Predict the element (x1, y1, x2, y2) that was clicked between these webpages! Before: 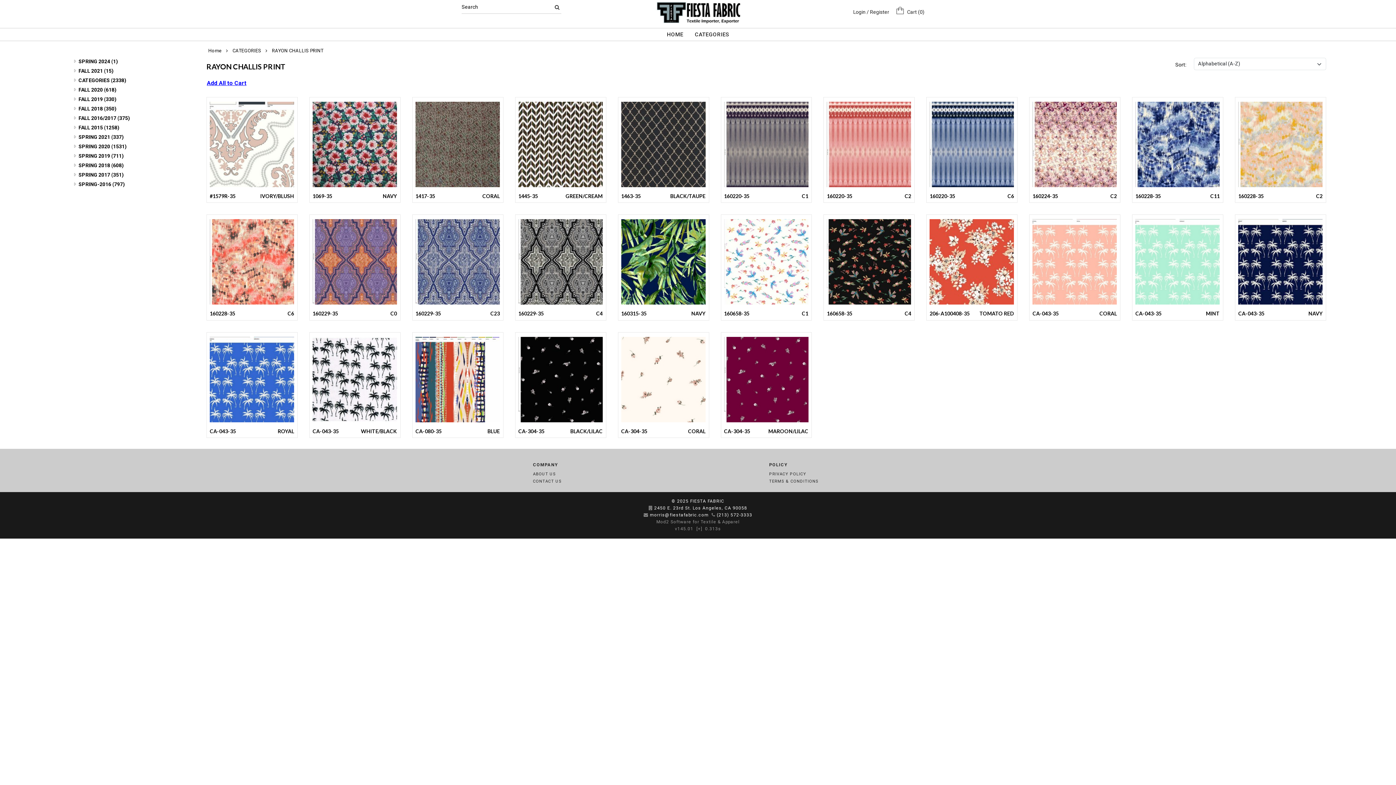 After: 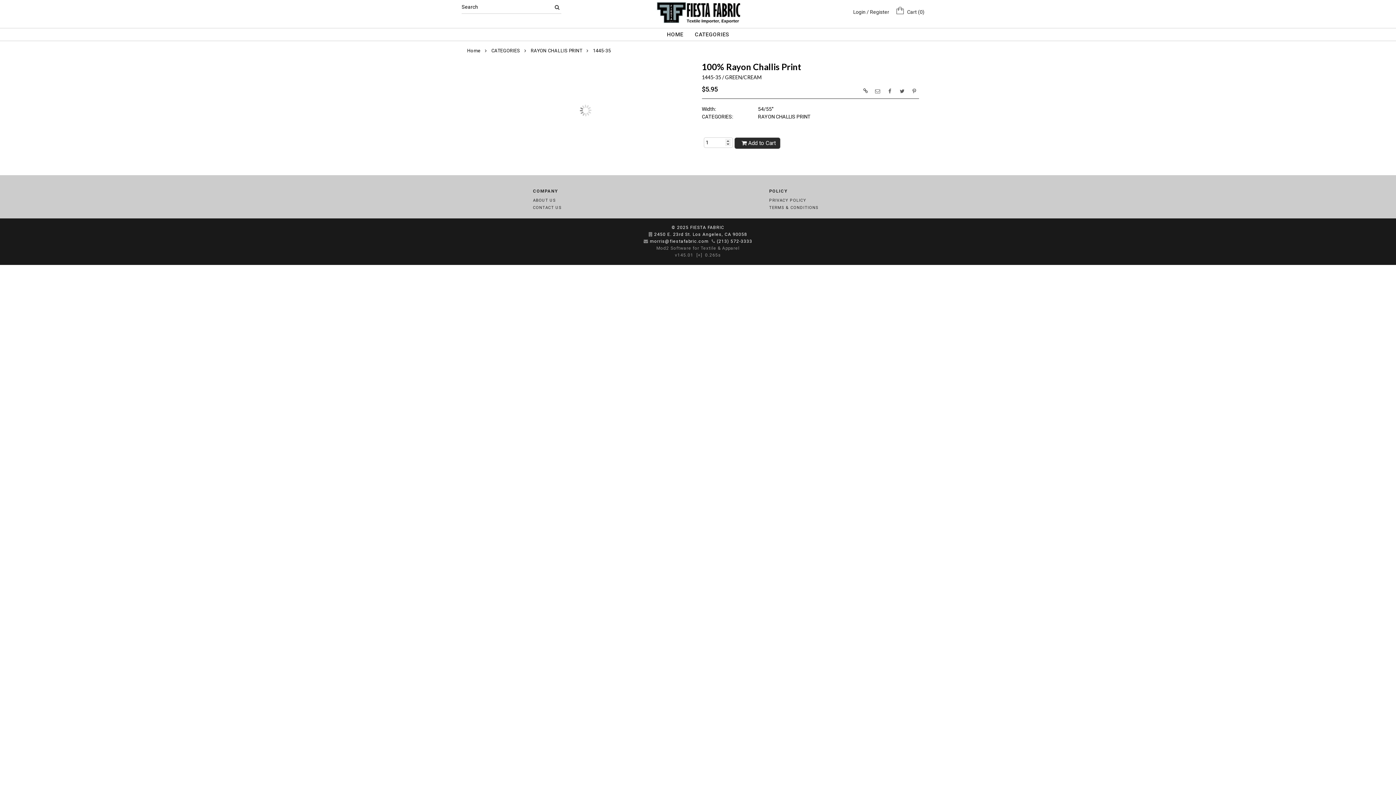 Action: bbox: (515, 97, 606, 202) label: 

1445-35
	
GREEN/CREAM